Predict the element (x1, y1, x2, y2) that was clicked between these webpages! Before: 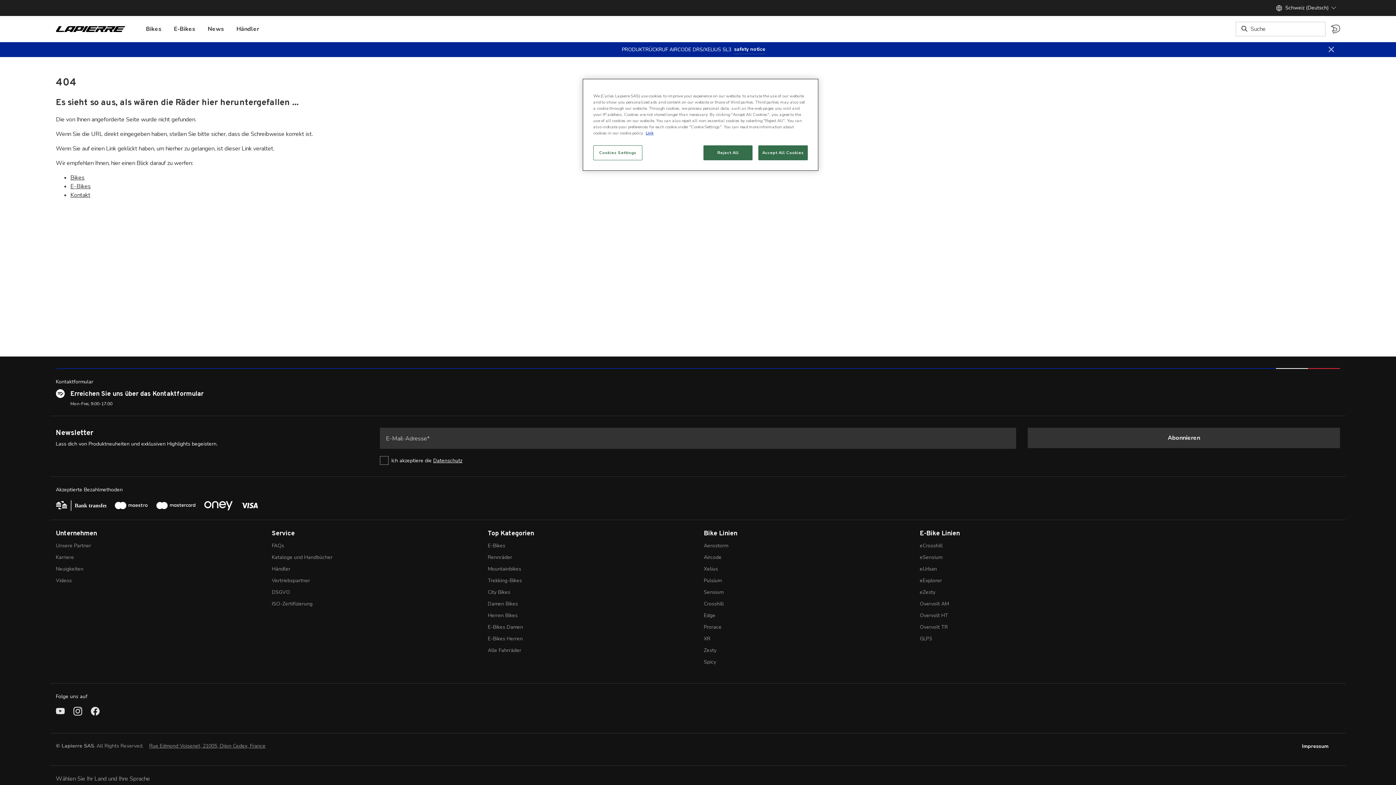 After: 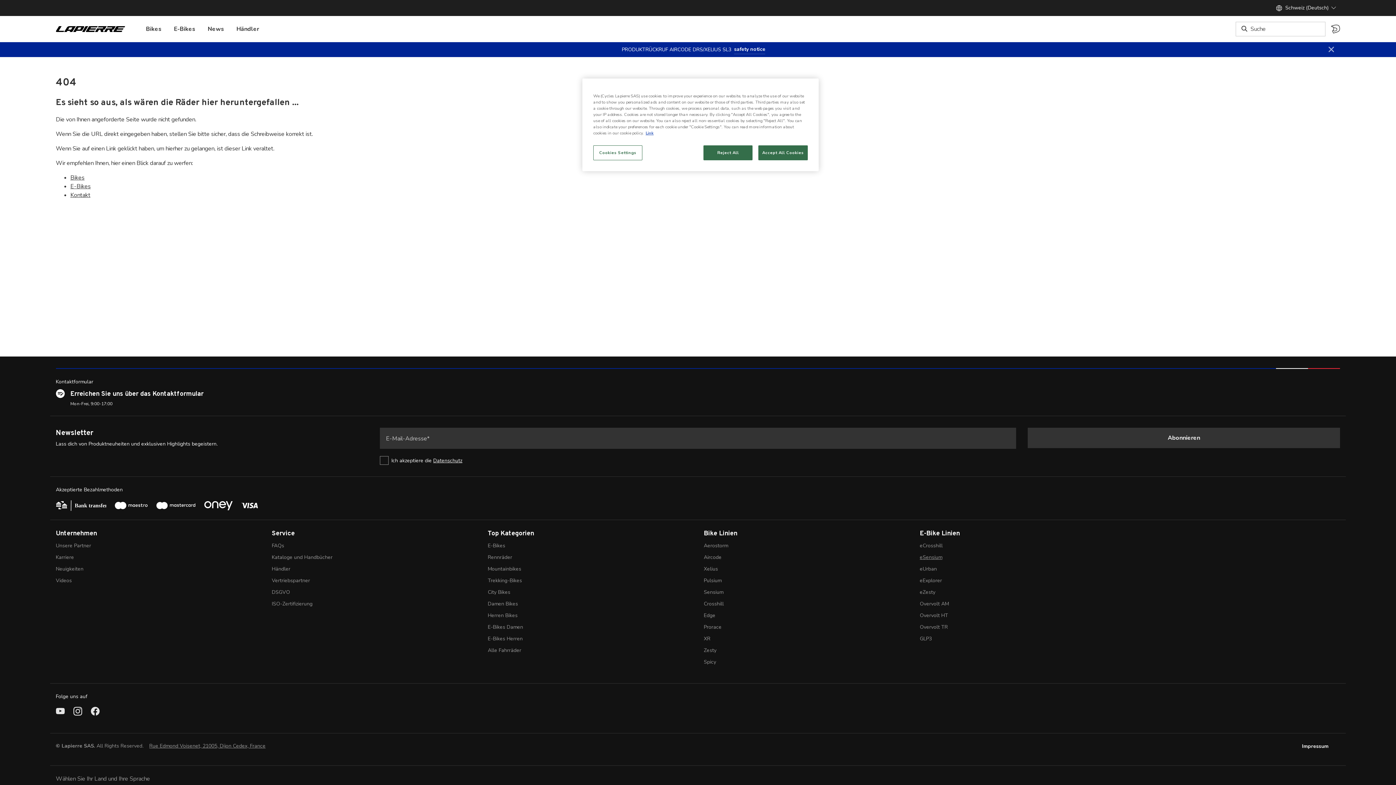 Action: bbox: (920, 554, 942, 561) label: eSensium